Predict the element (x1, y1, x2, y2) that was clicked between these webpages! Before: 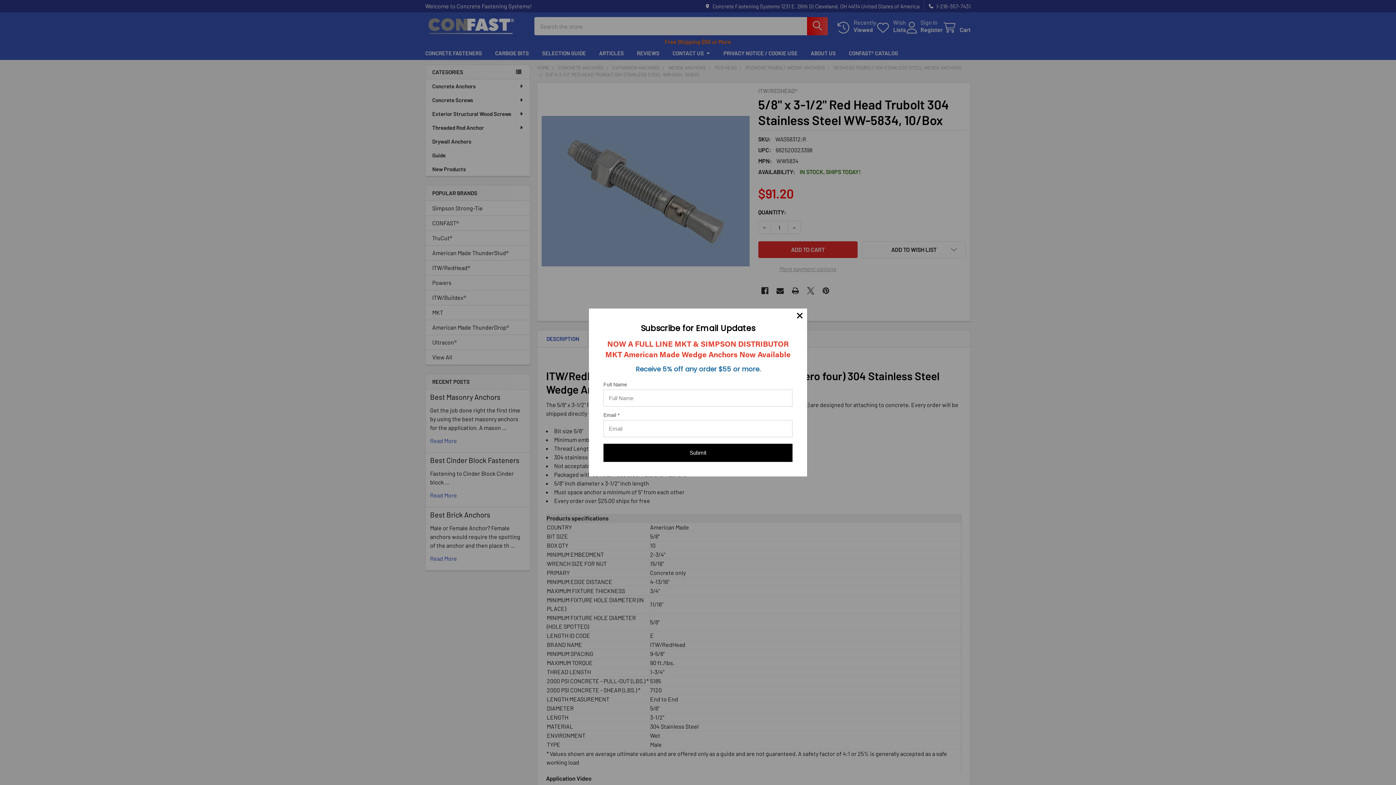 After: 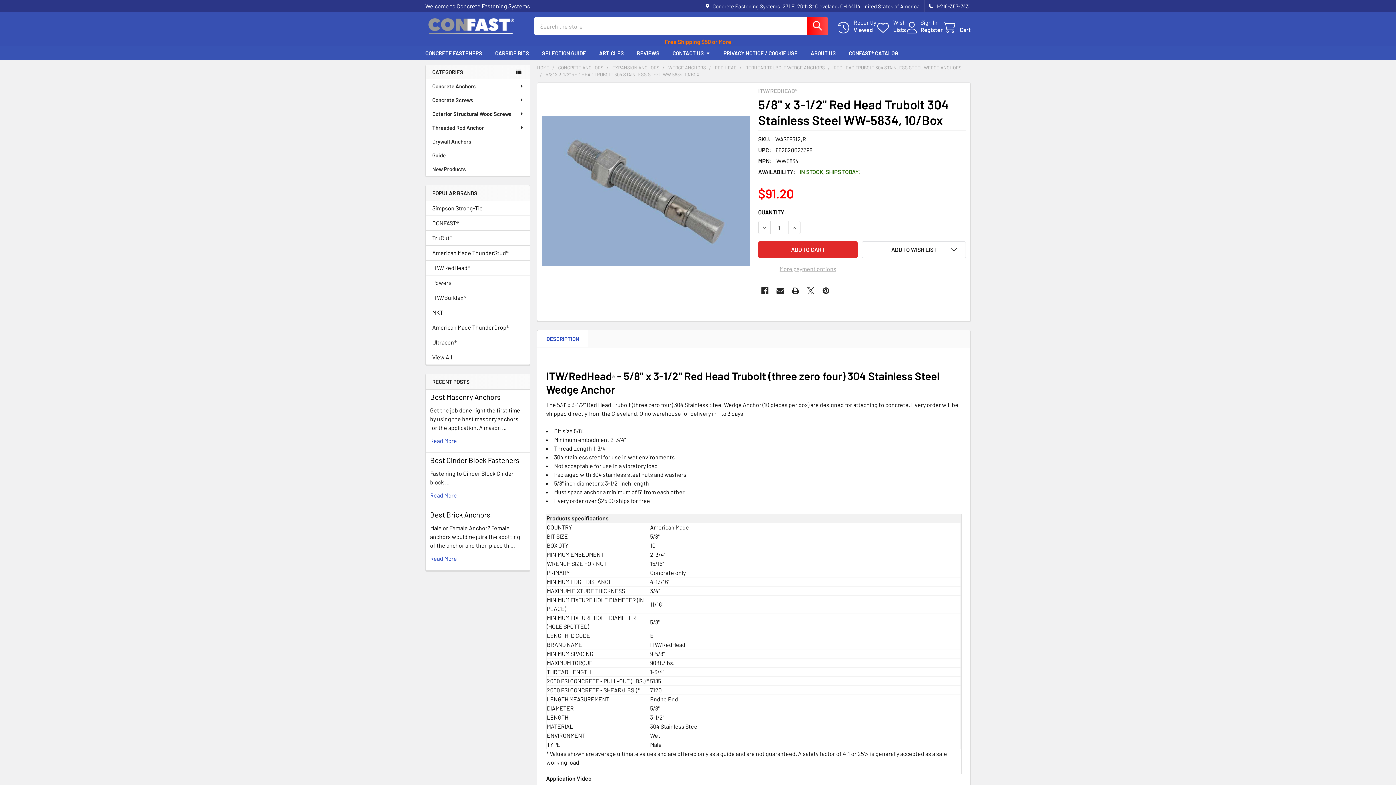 Action: bbox: (792, 308, 807, 323)